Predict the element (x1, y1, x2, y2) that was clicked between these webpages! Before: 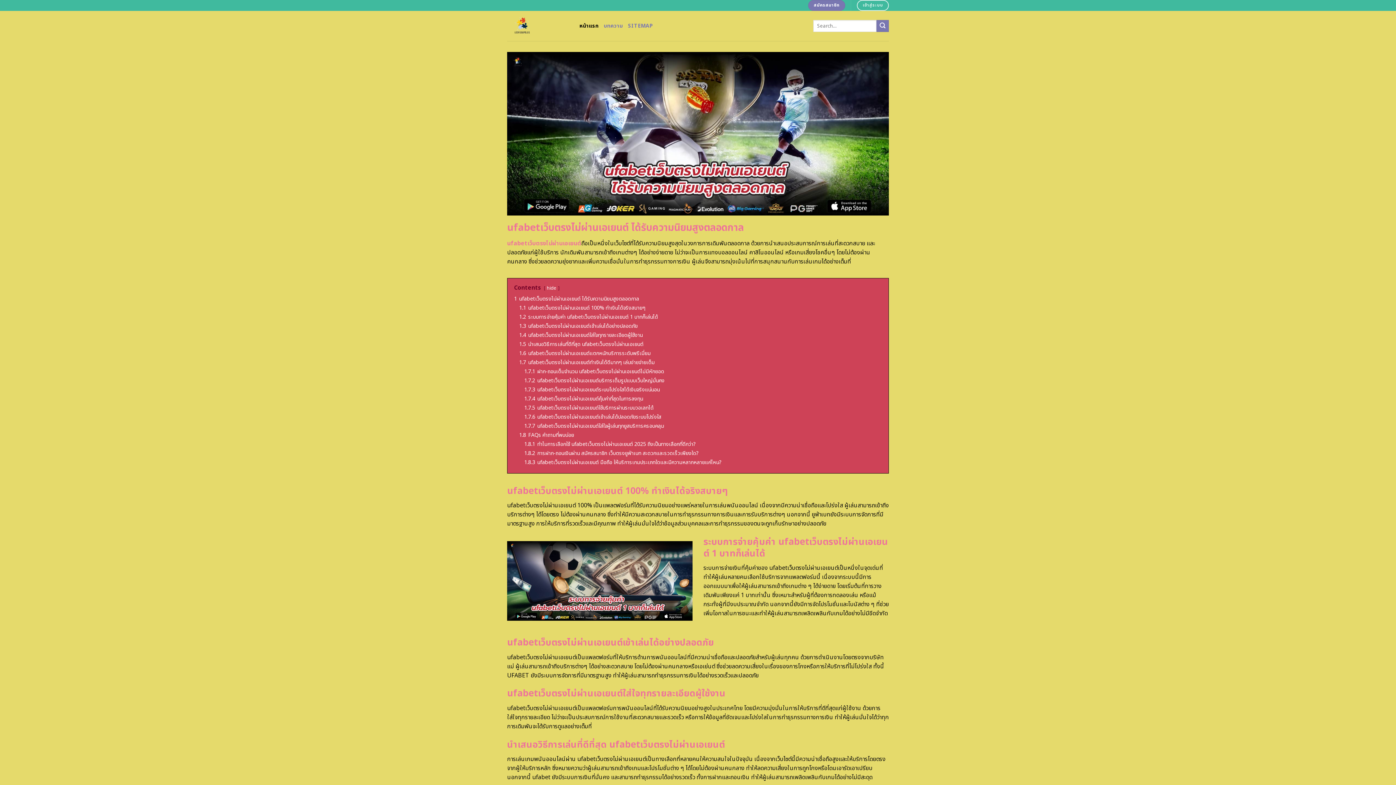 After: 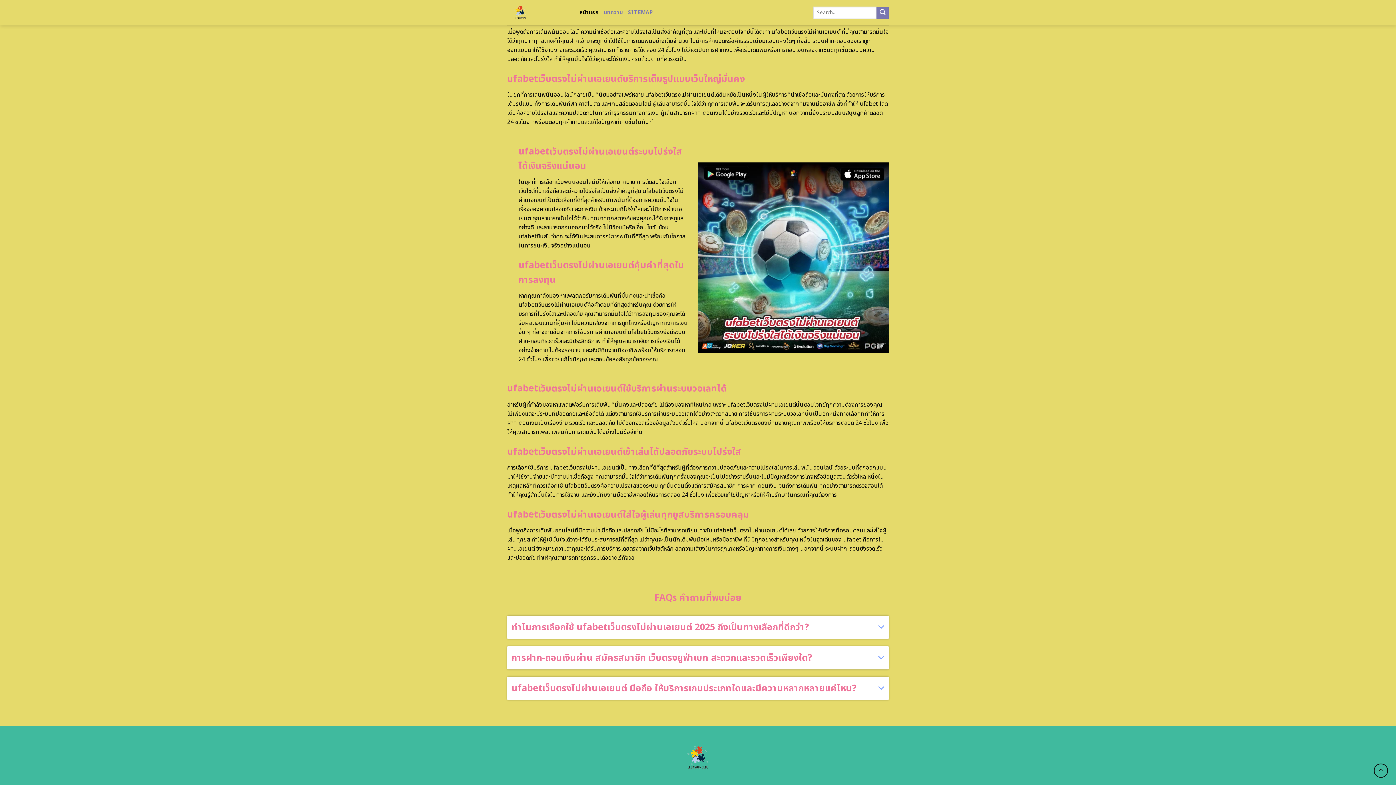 Action: bbox: (524, 367, 664, 375) label: 1.7.1 ฝาก-ถอนเต็มจำนวน ufabetเว็บตรงไม่ผ่านเอเยนต์ไม่มีหักยอด